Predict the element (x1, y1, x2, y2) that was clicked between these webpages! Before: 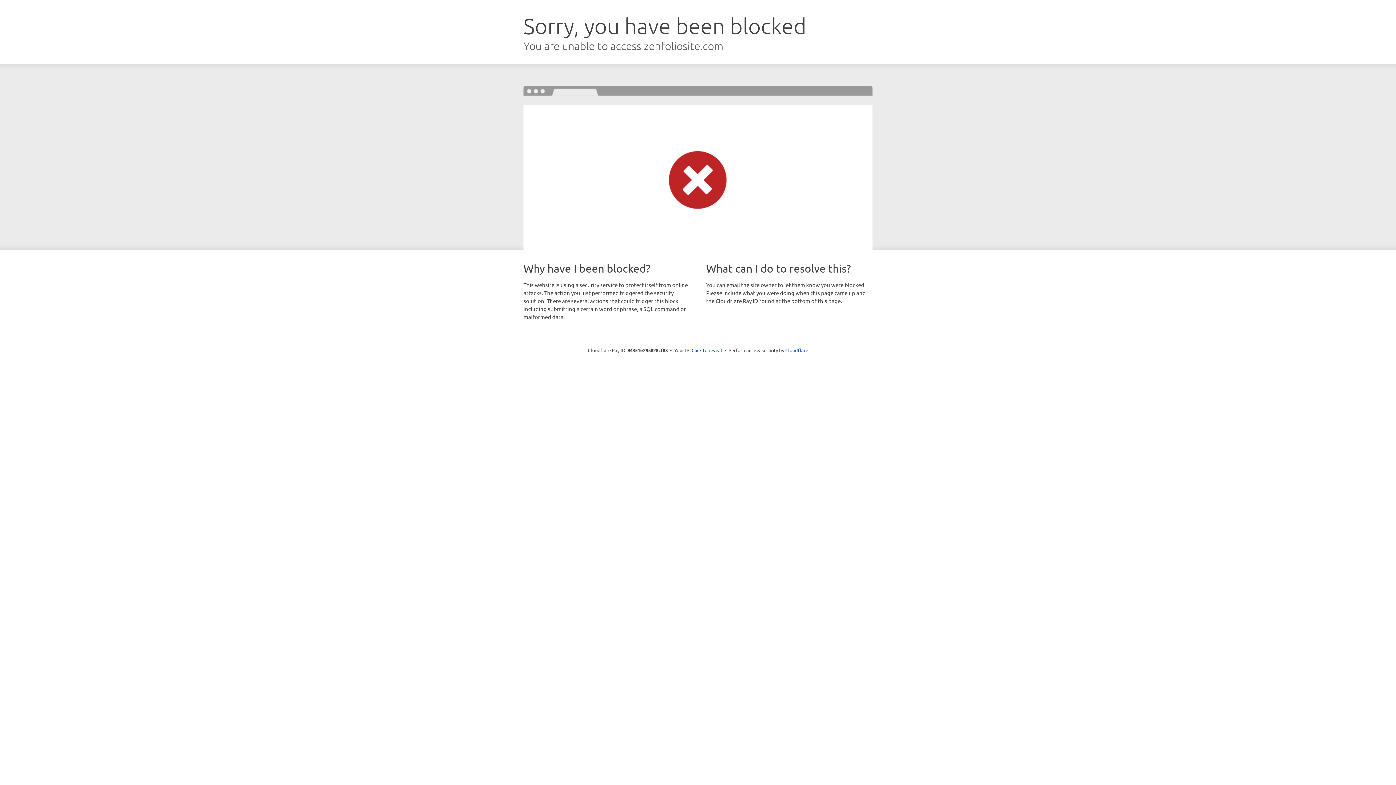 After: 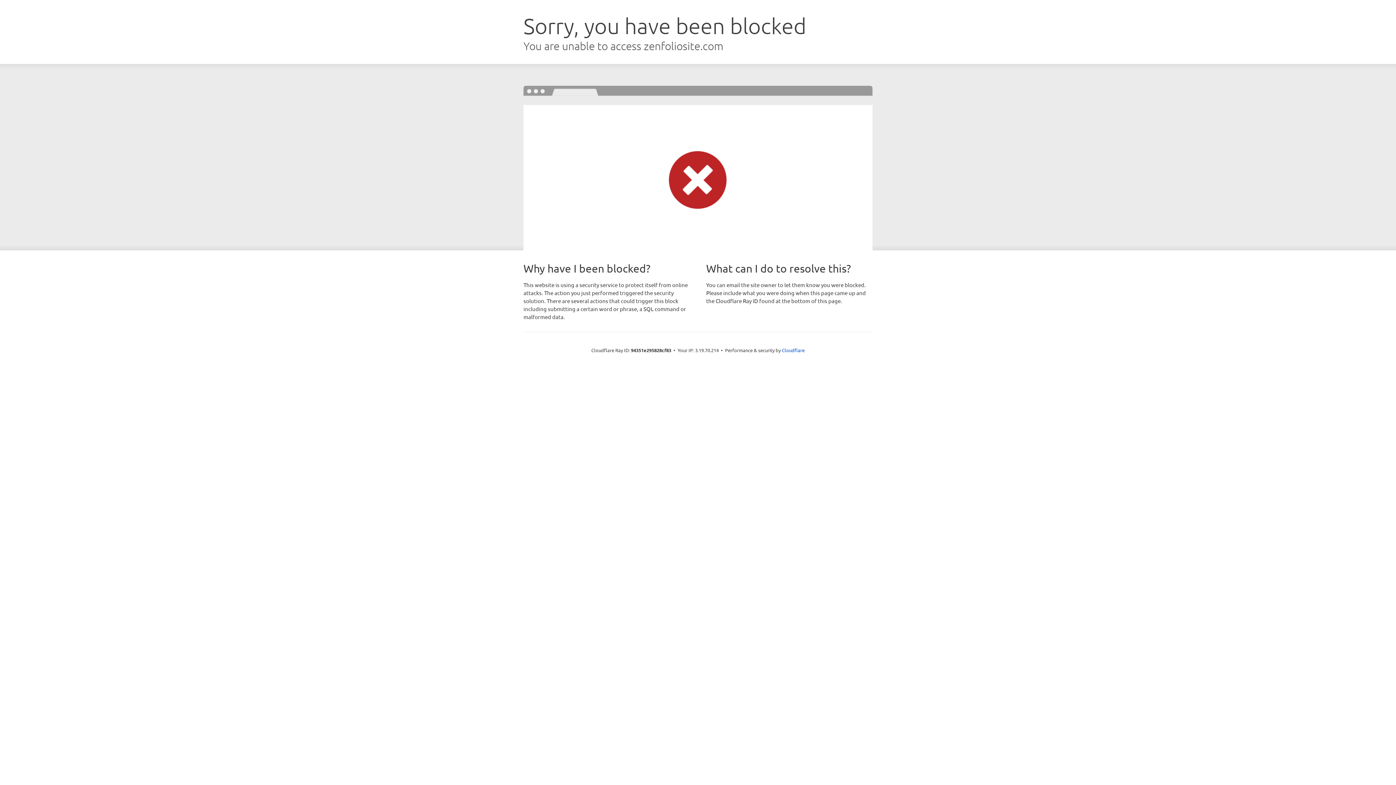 Action: label: Click to reveal bbox: (691, 346, 722, 353)